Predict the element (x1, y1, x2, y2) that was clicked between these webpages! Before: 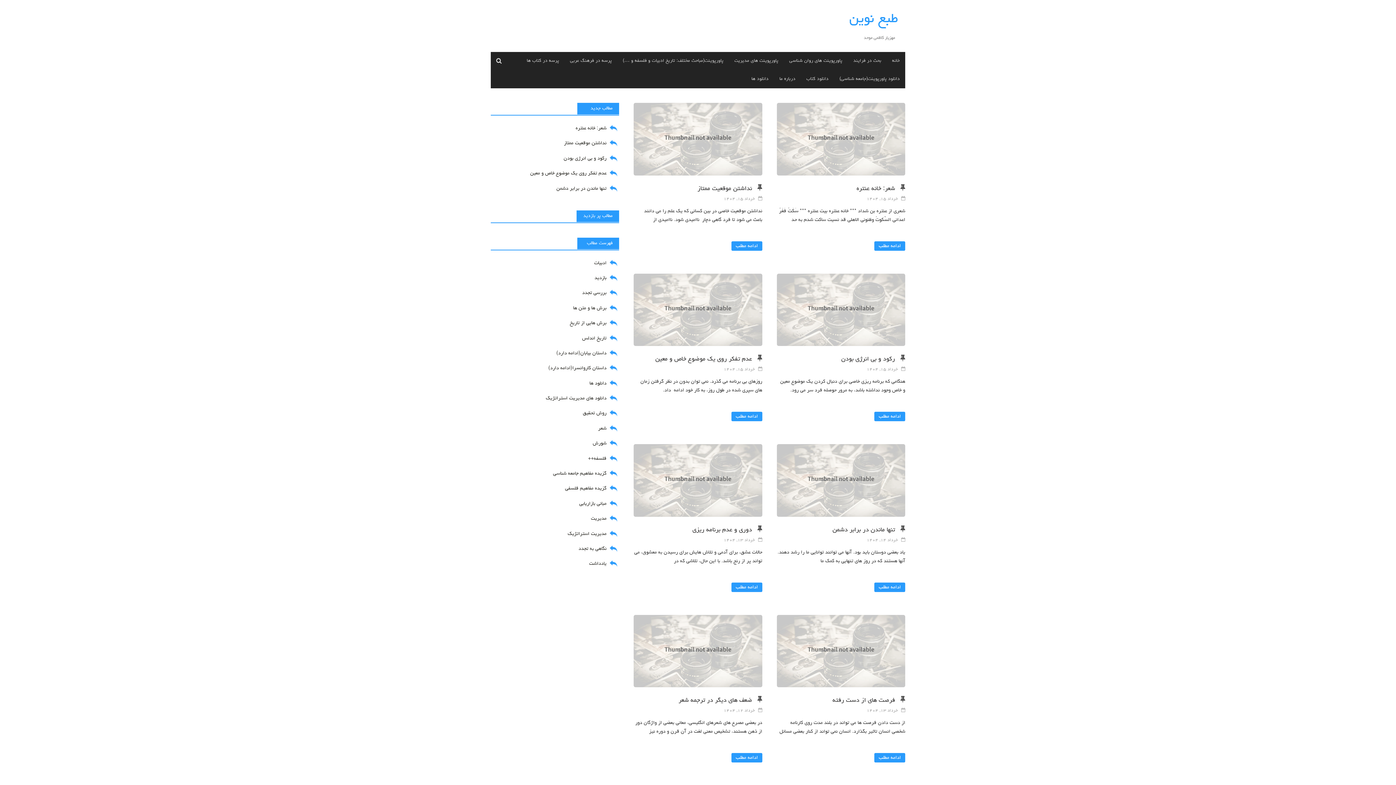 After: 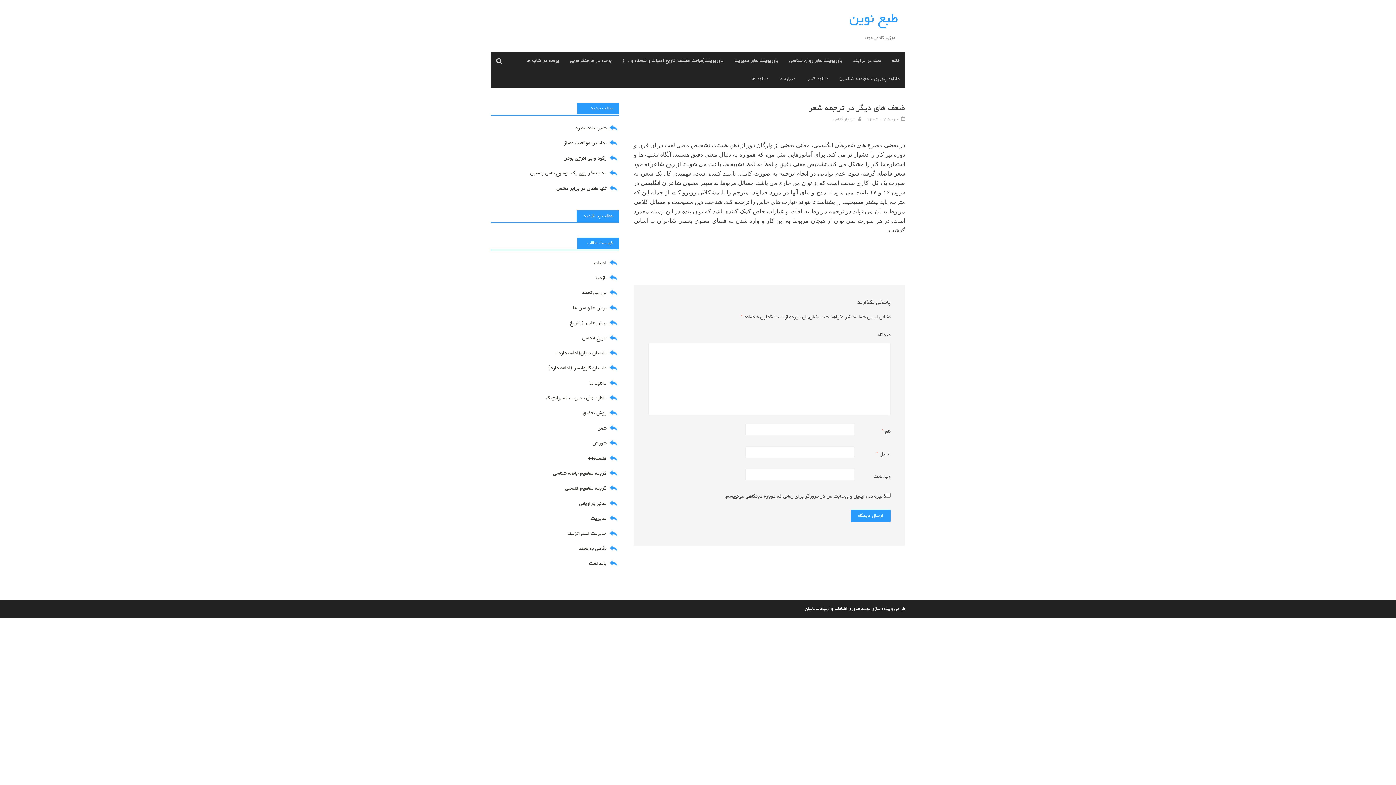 Action: bbox: (633, 649, 762, 655)